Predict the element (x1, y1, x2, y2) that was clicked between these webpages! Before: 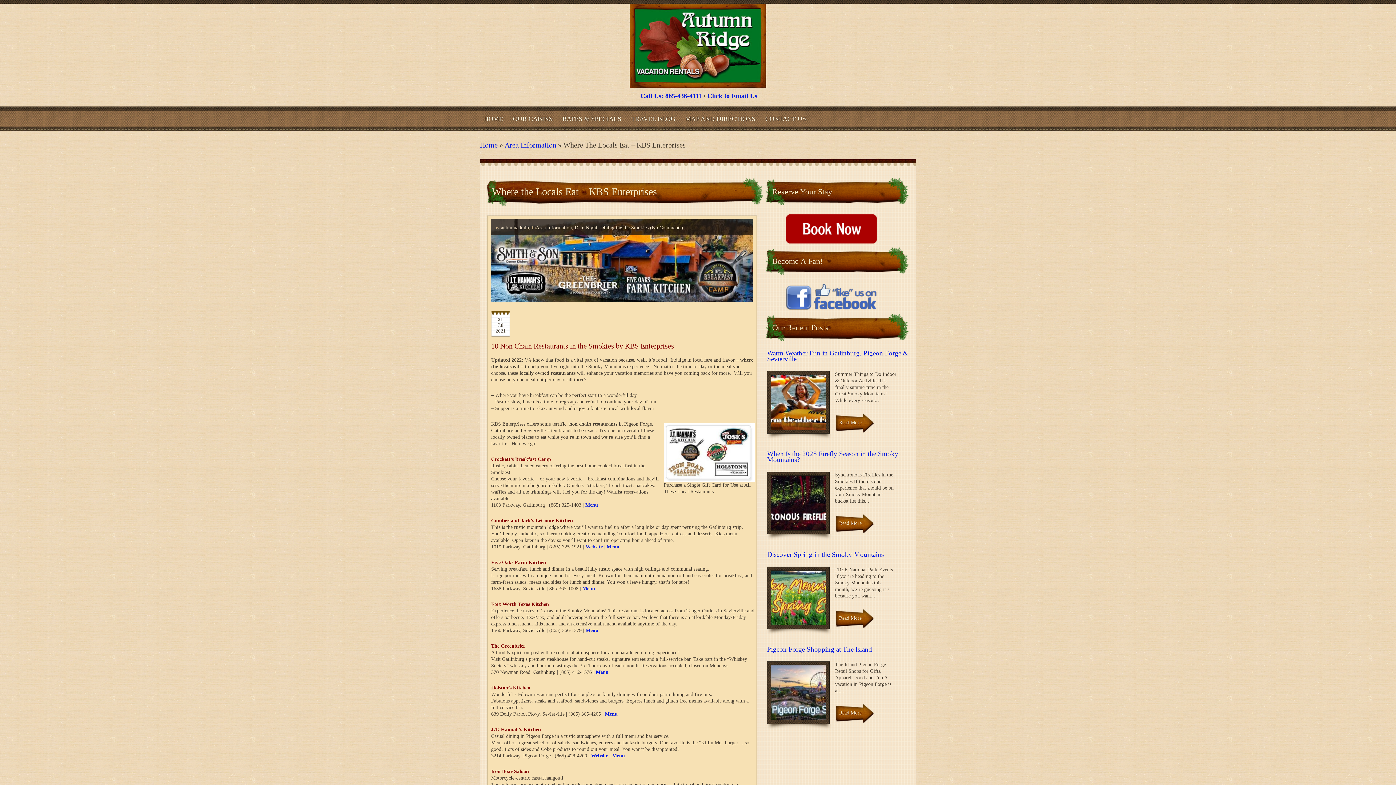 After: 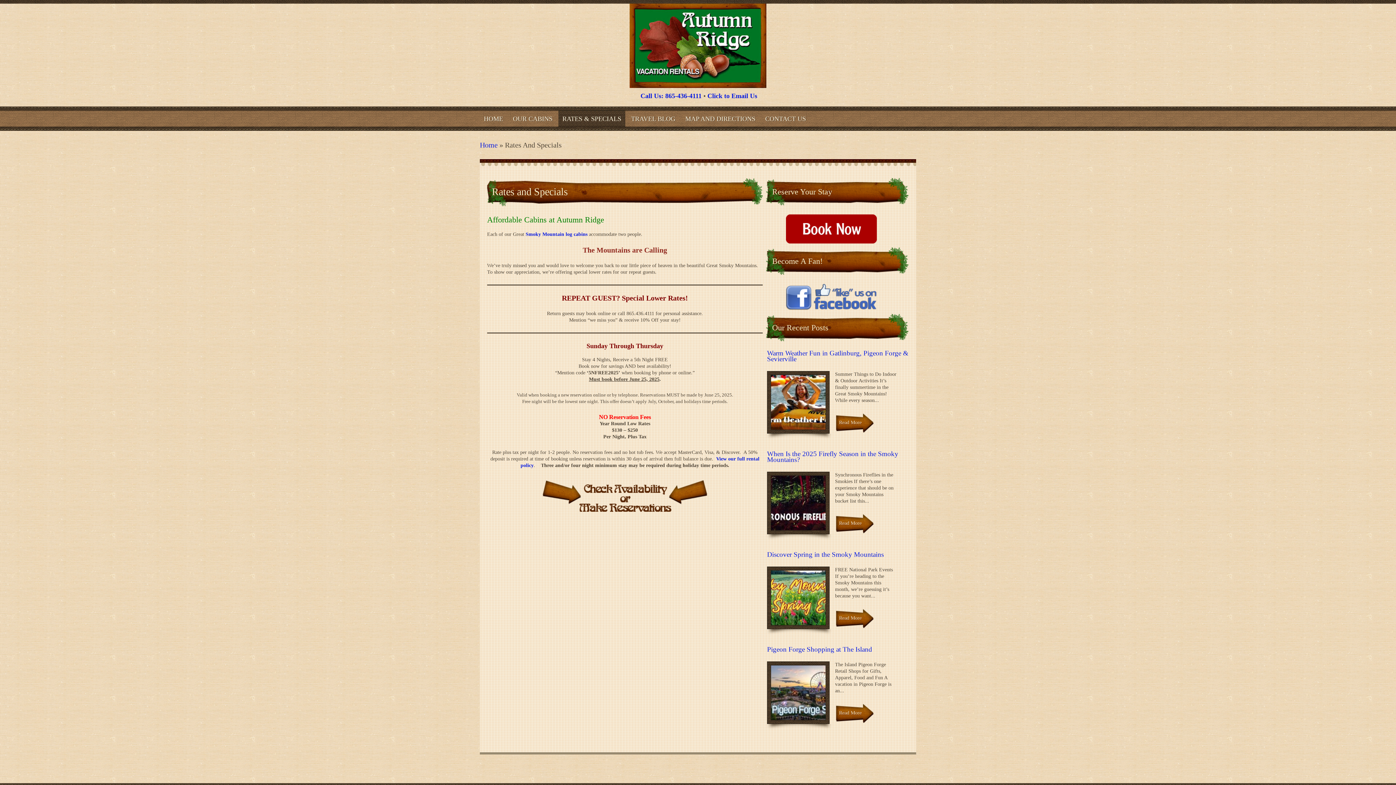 Action: bbox: (558, 110, 625, 130) label: RATES & SPECIALS